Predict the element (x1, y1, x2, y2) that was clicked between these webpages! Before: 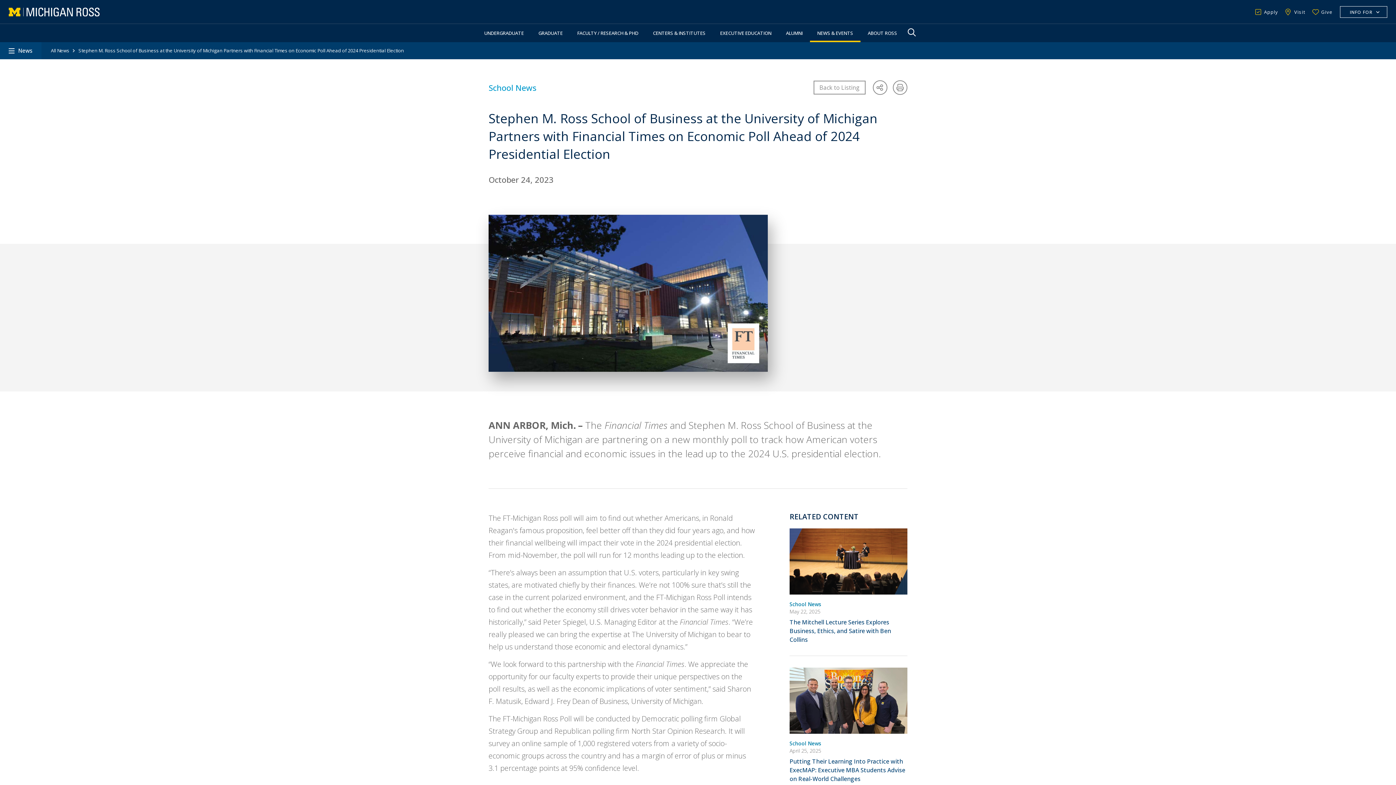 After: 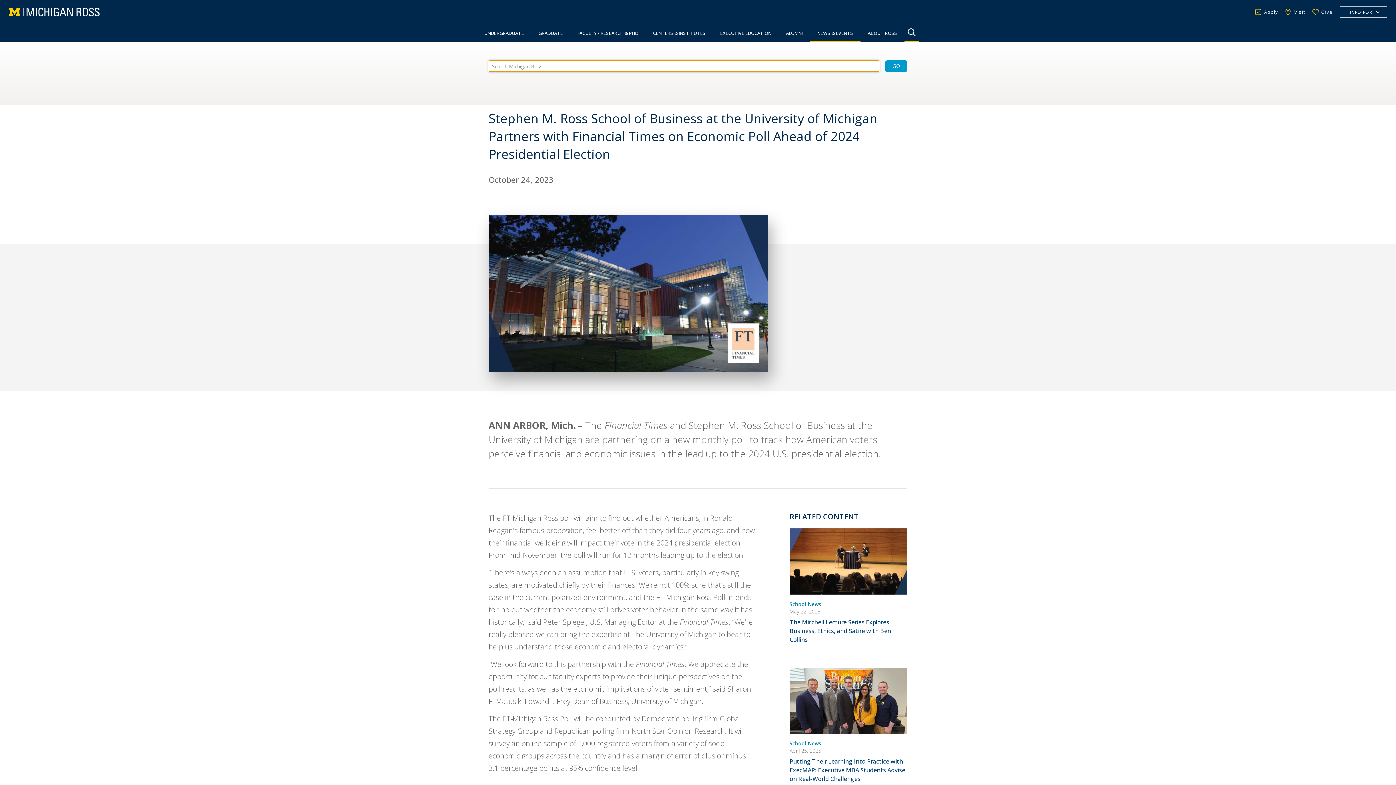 Action: bbox: (904, 24, 919, 42)